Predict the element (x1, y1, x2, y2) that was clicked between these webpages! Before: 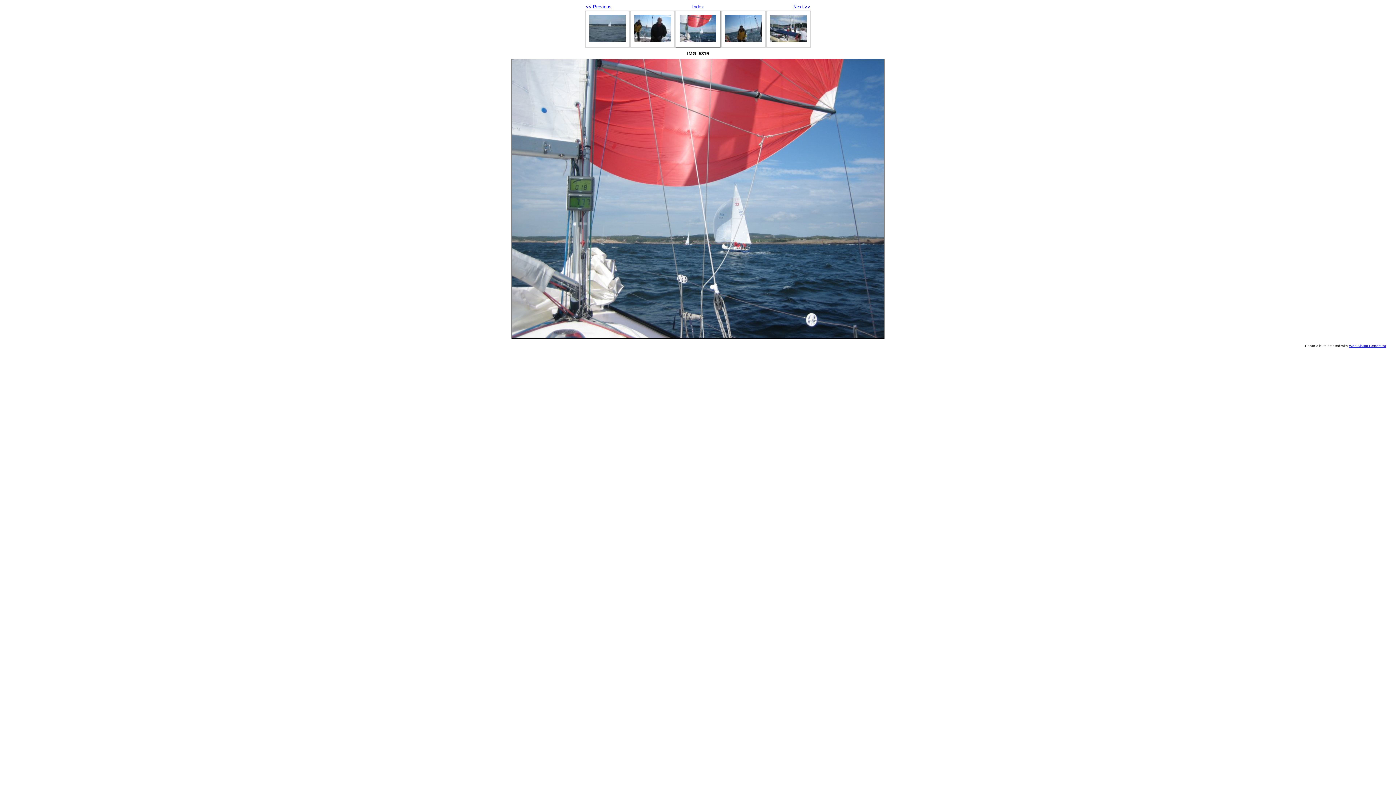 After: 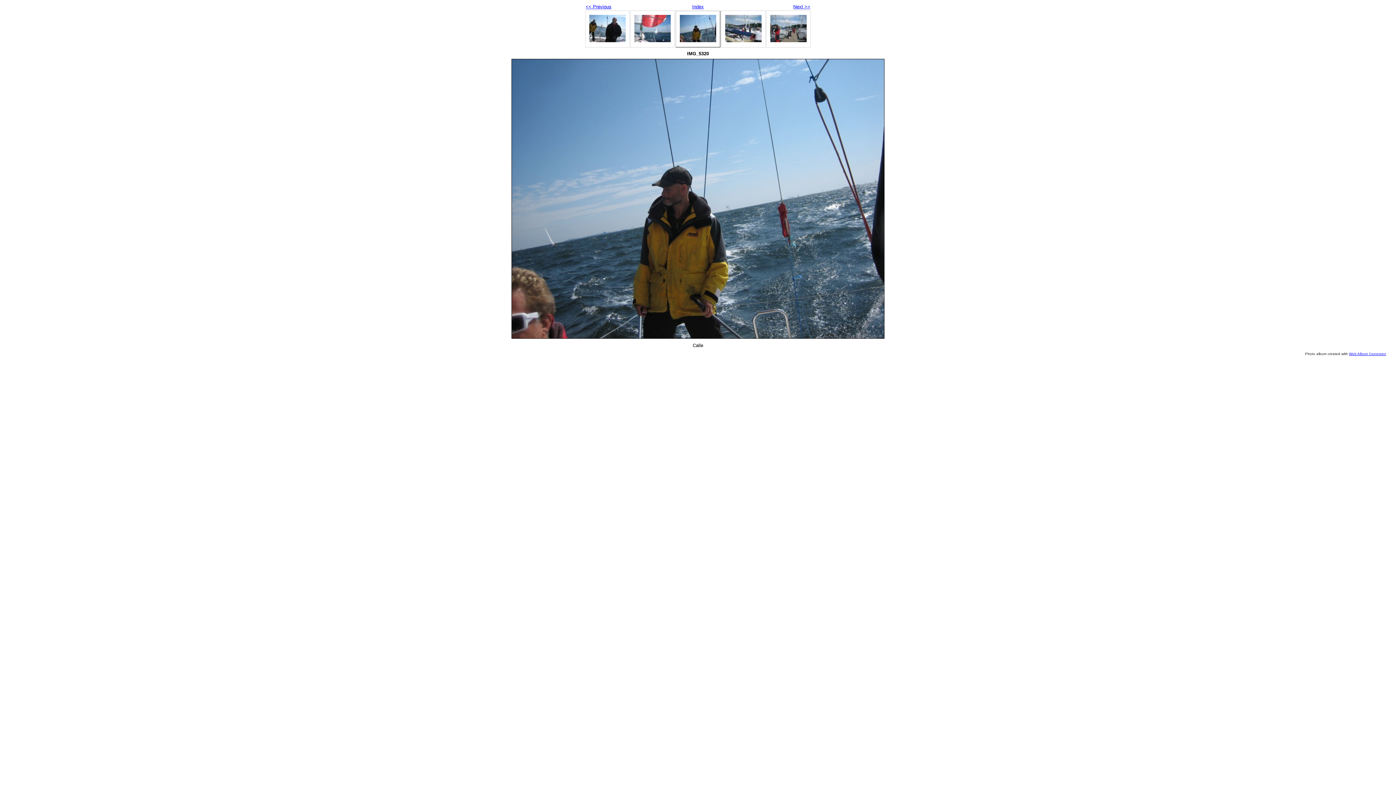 Action: bbox: (725, 37, 761, 43)